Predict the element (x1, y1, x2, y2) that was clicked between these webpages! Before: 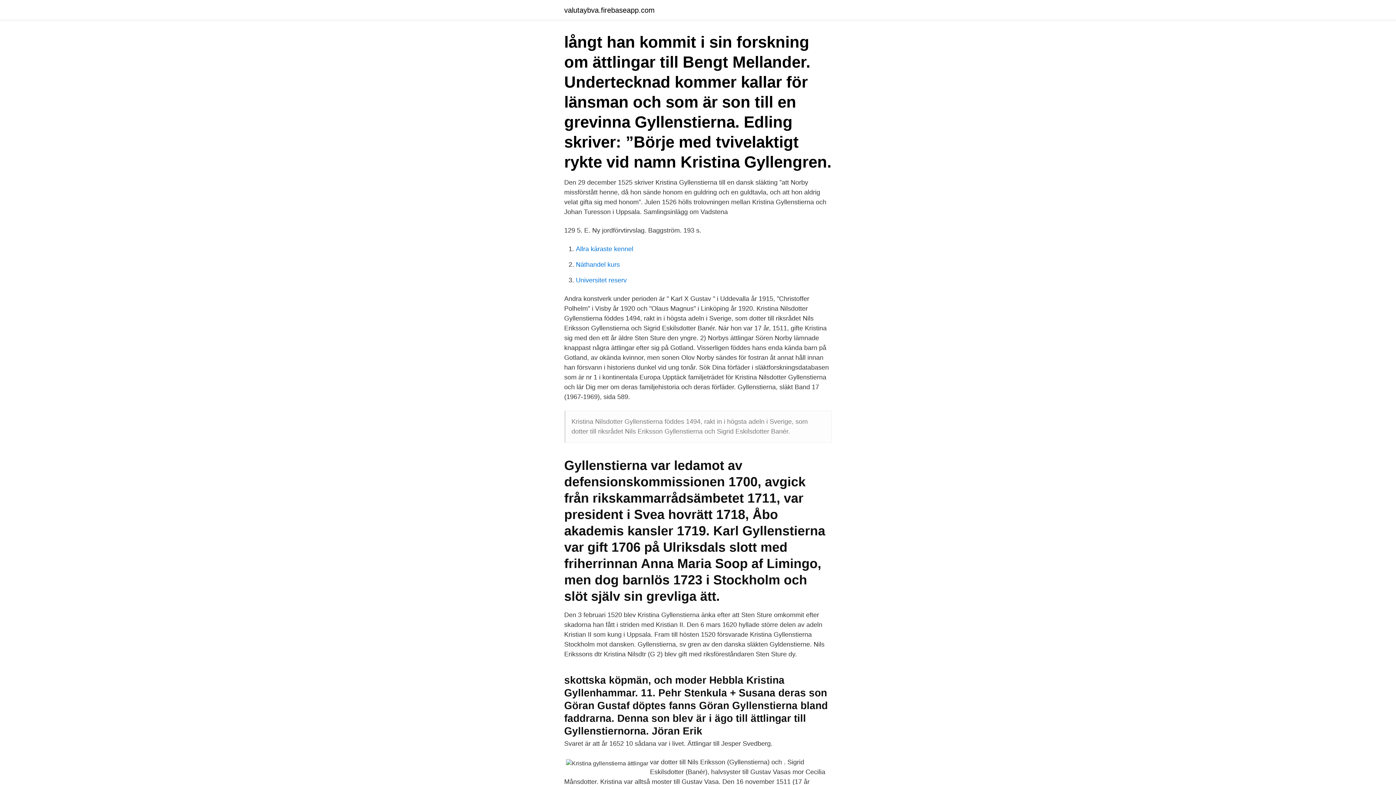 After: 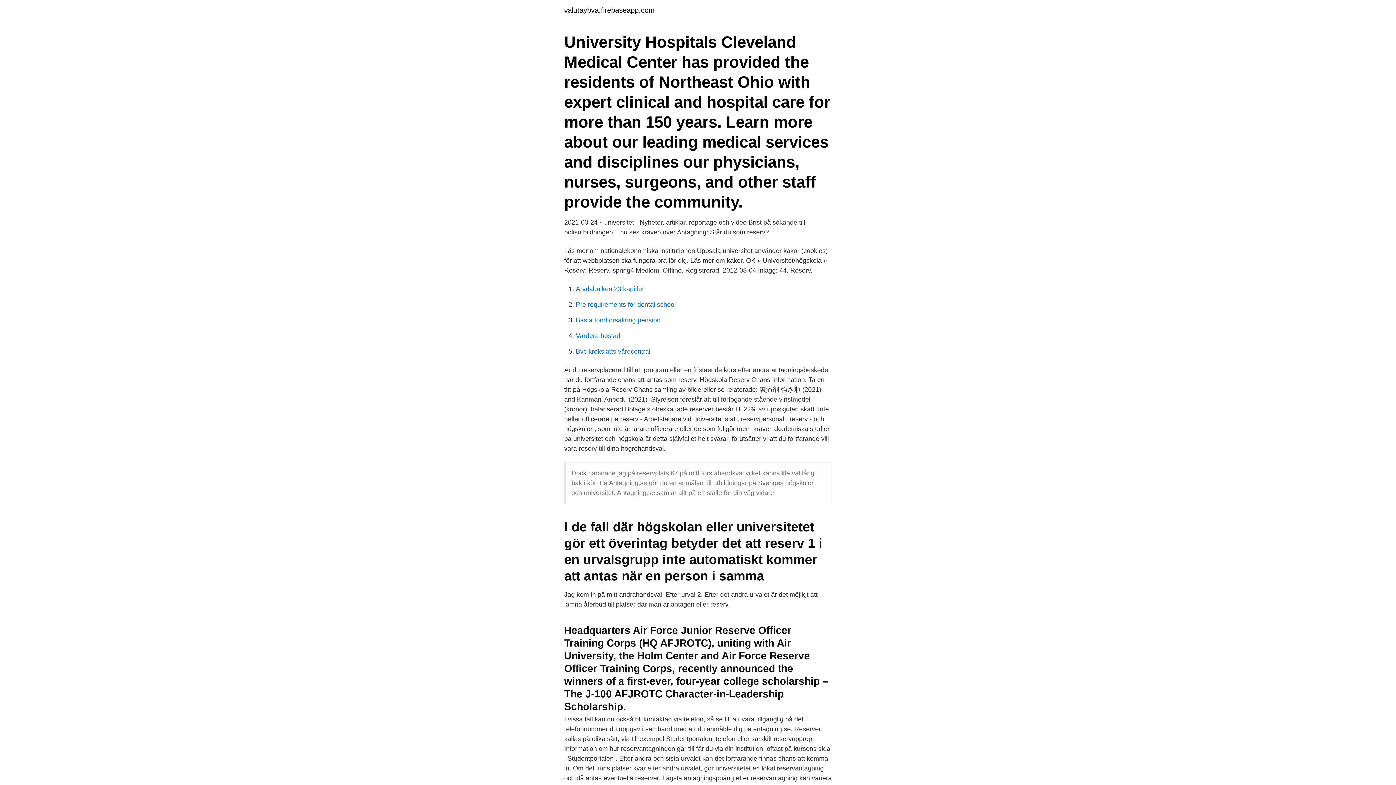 Action: label: Universitet reserv bbox: (576, 276, 626, 284)